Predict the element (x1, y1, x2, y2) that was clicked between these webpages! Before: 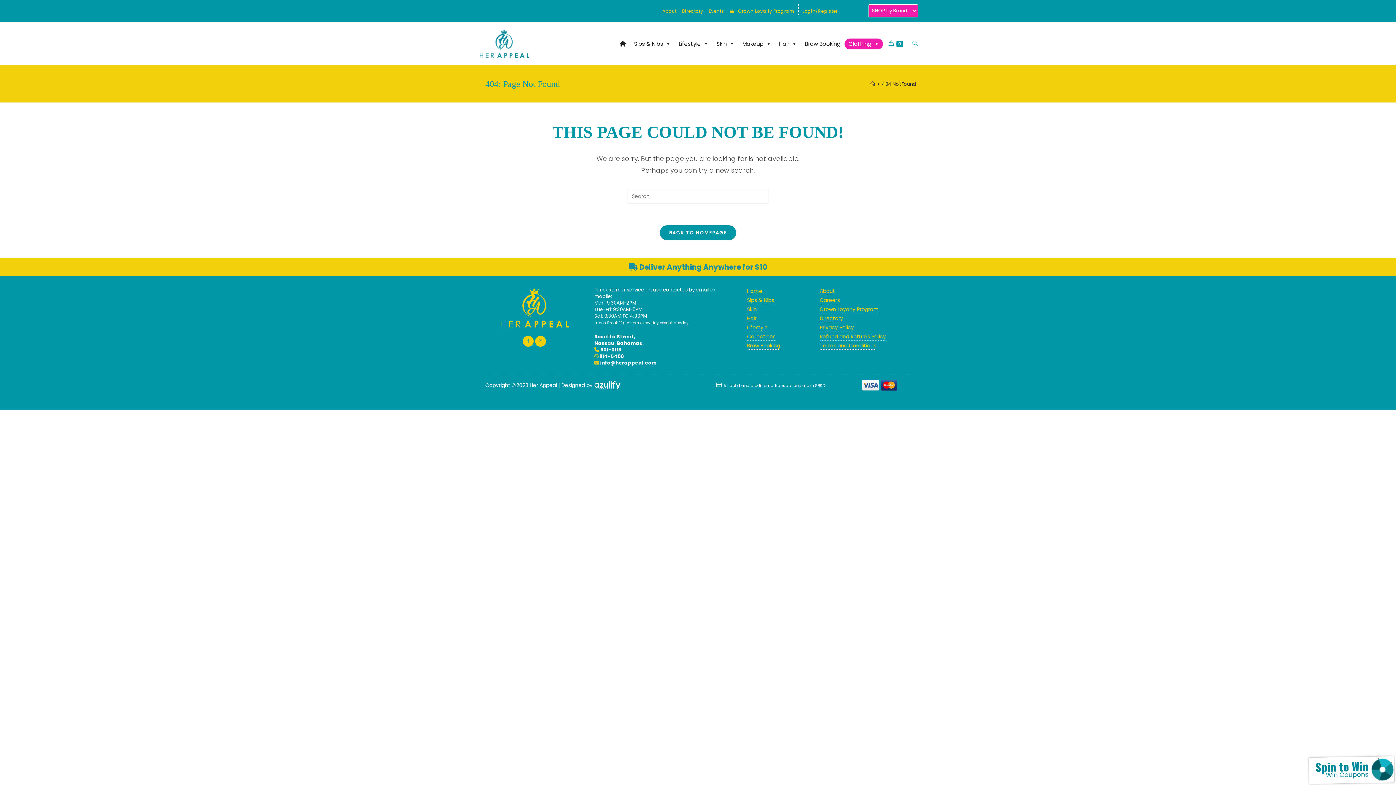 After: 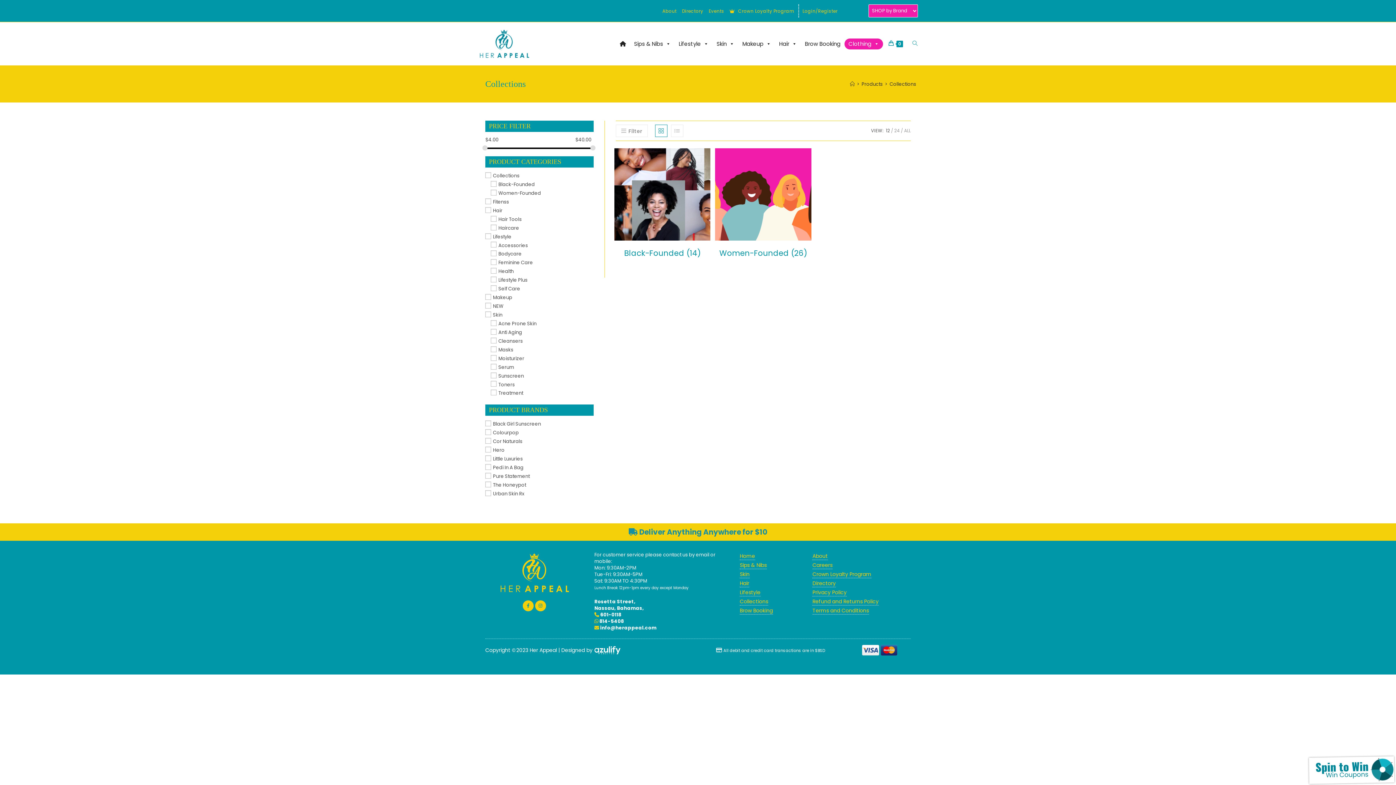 Action: label: Collections bbox: (747, 333, 775, 340)